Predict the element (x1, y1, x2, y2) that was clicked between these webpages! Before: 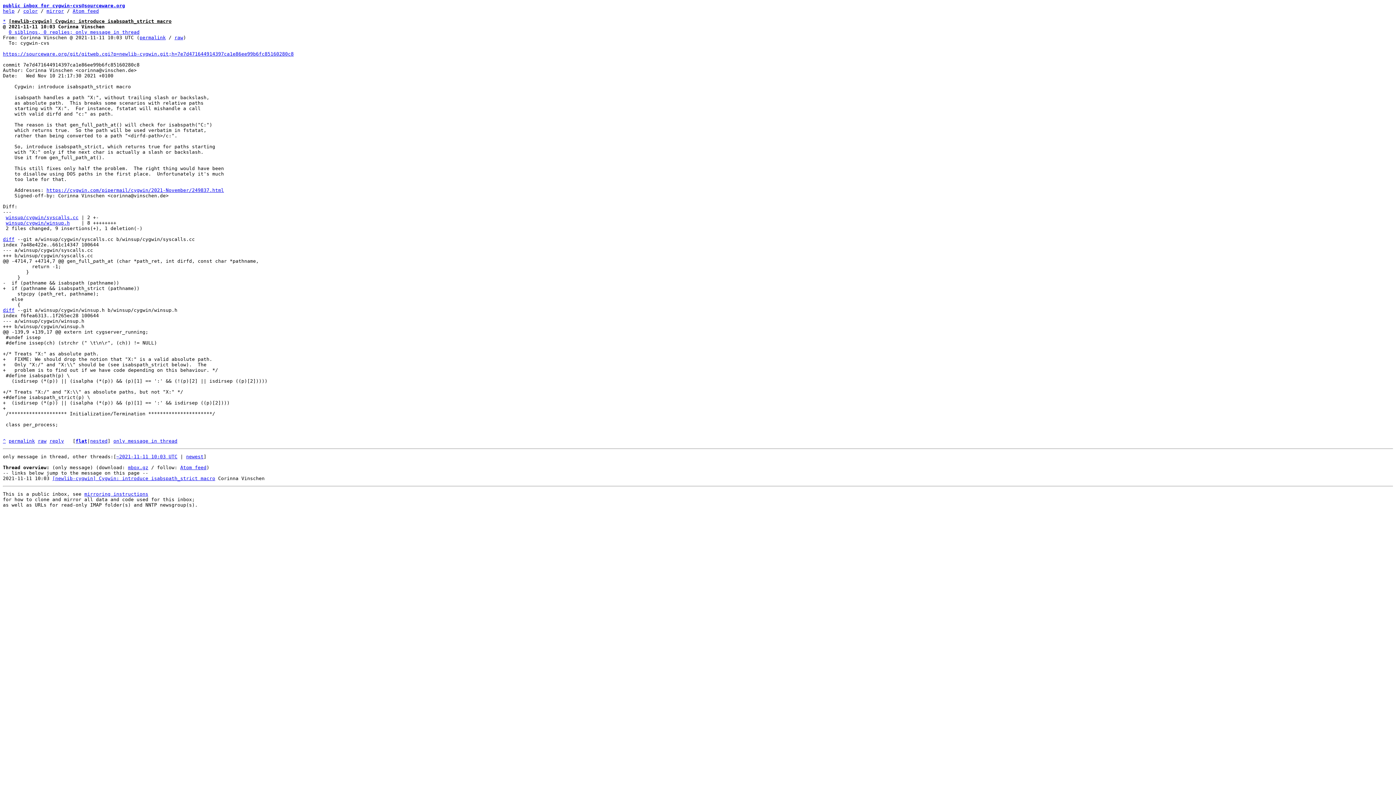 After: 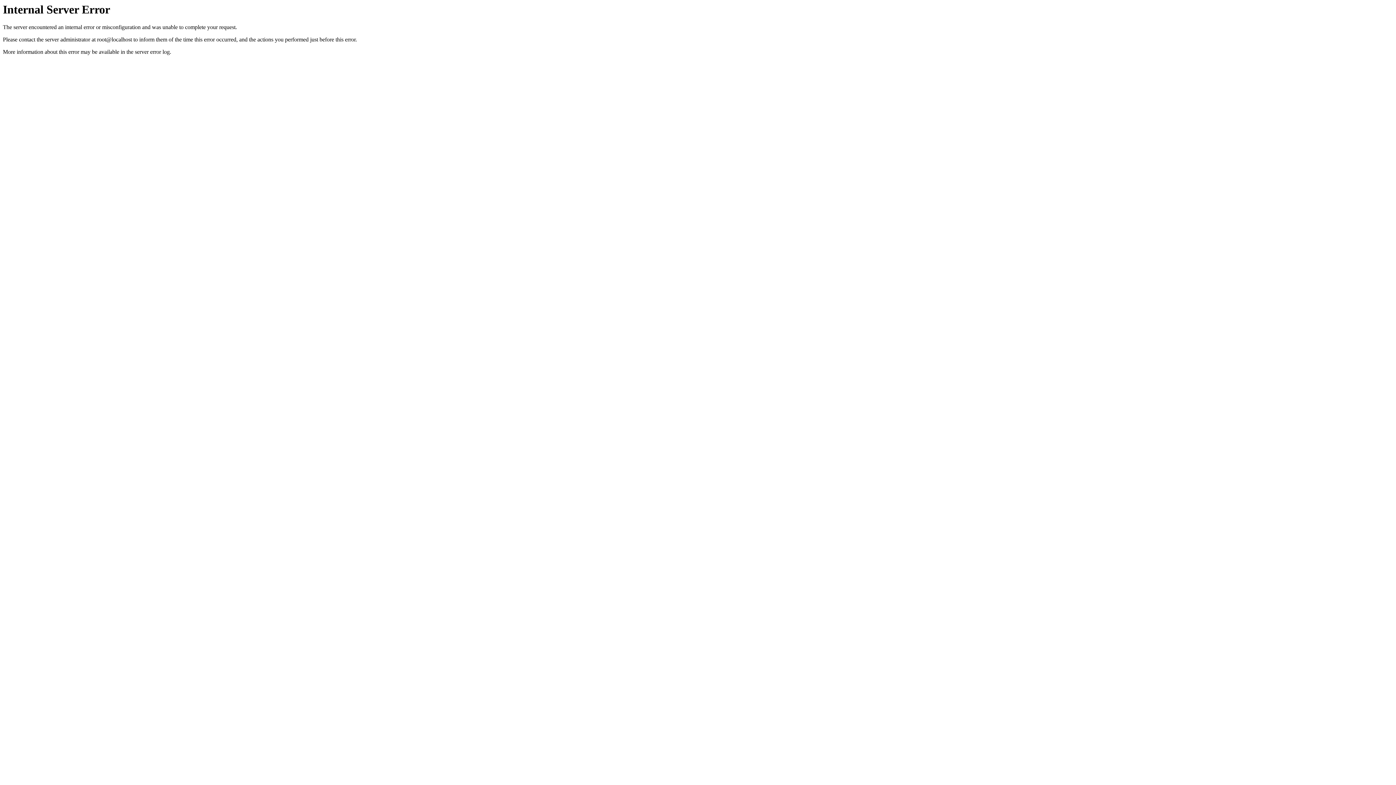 Action: label: Atom feed bbox: (72, 8, 98, 13)